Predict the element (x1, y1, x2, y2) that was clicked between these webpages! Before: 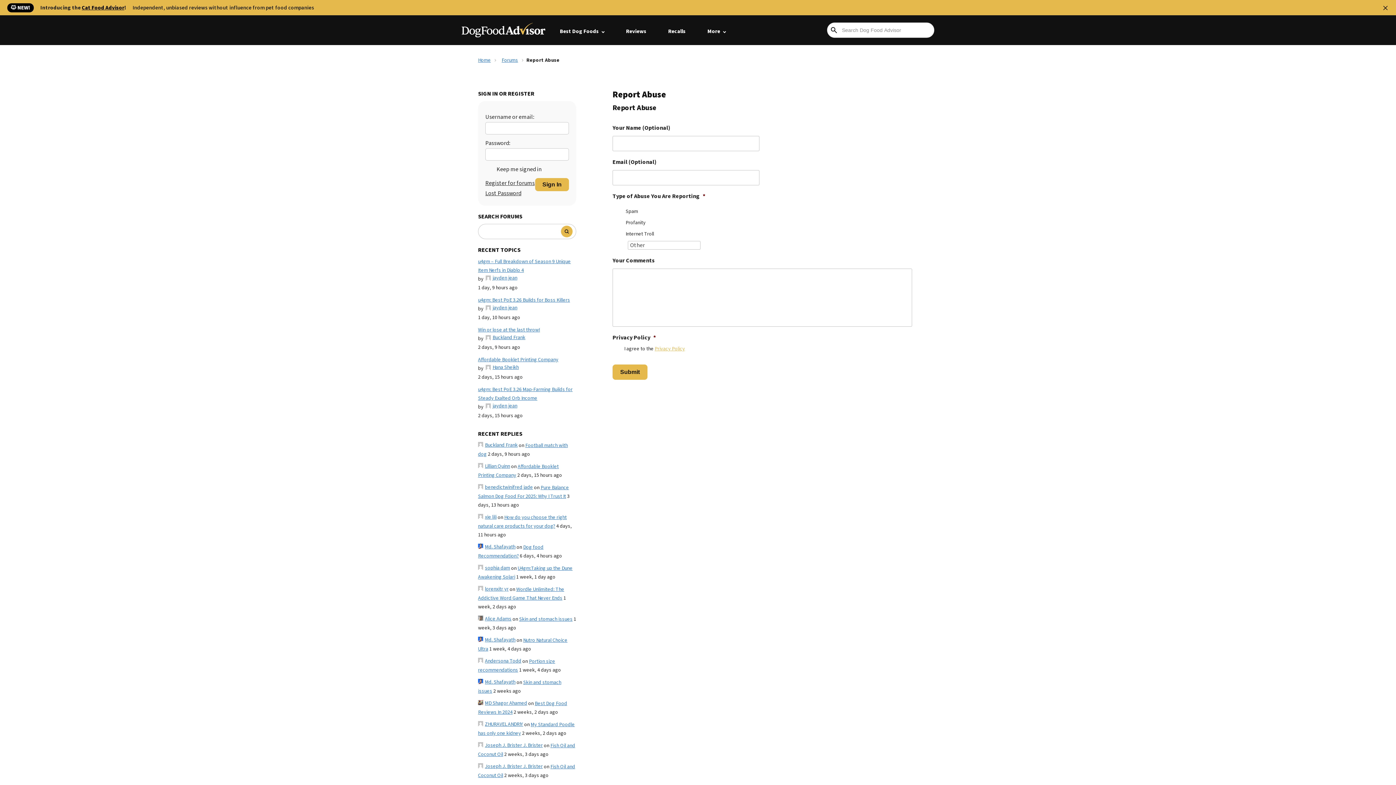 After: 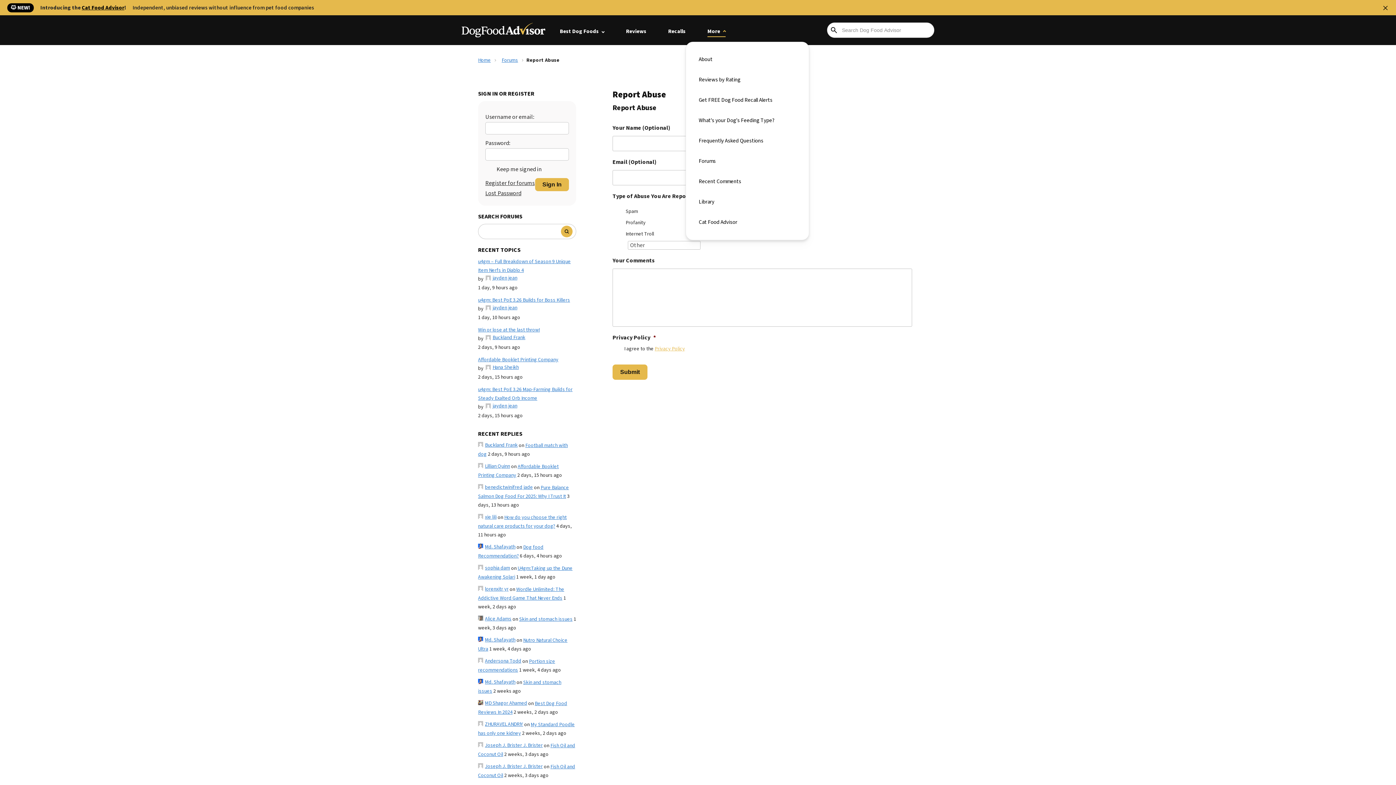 Action: bbox: (707, 27, 725, 35) label: More